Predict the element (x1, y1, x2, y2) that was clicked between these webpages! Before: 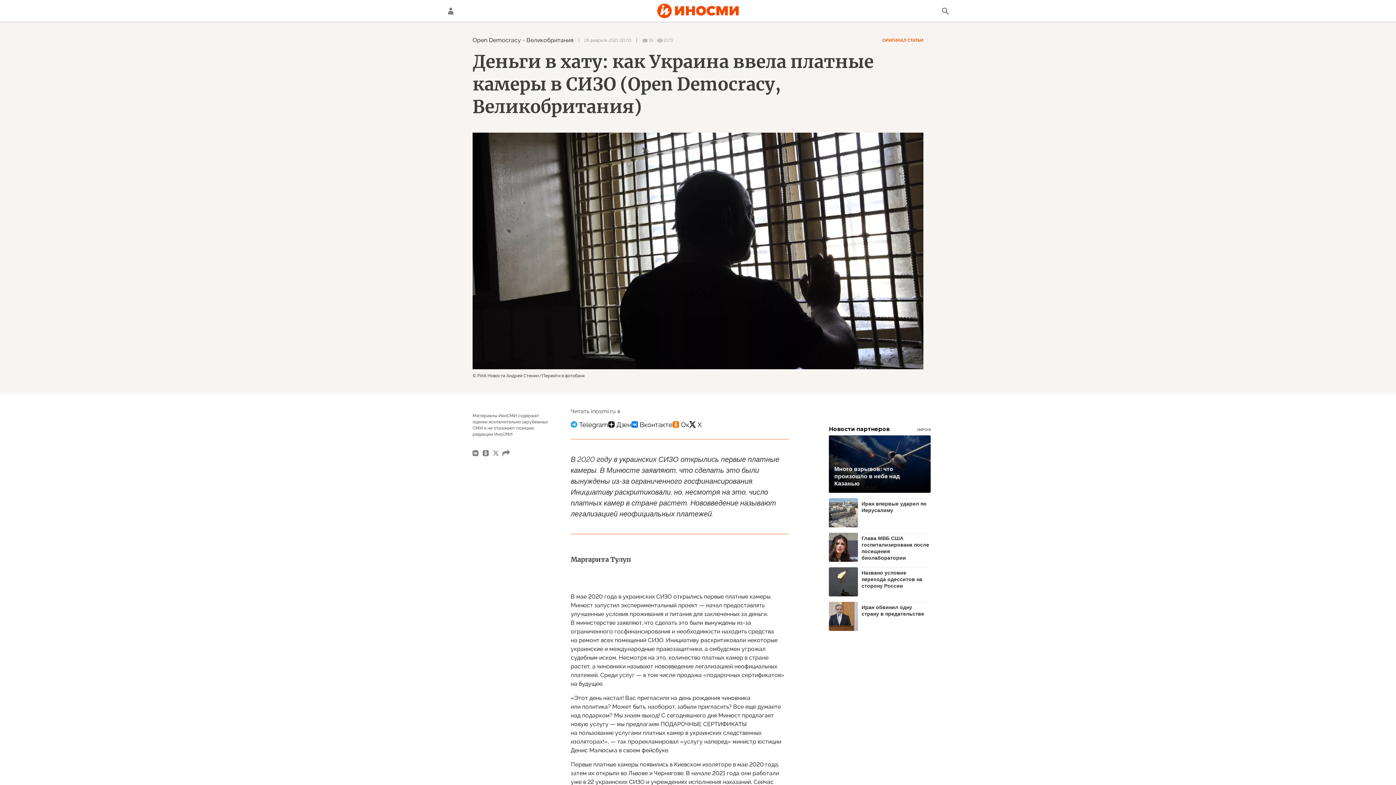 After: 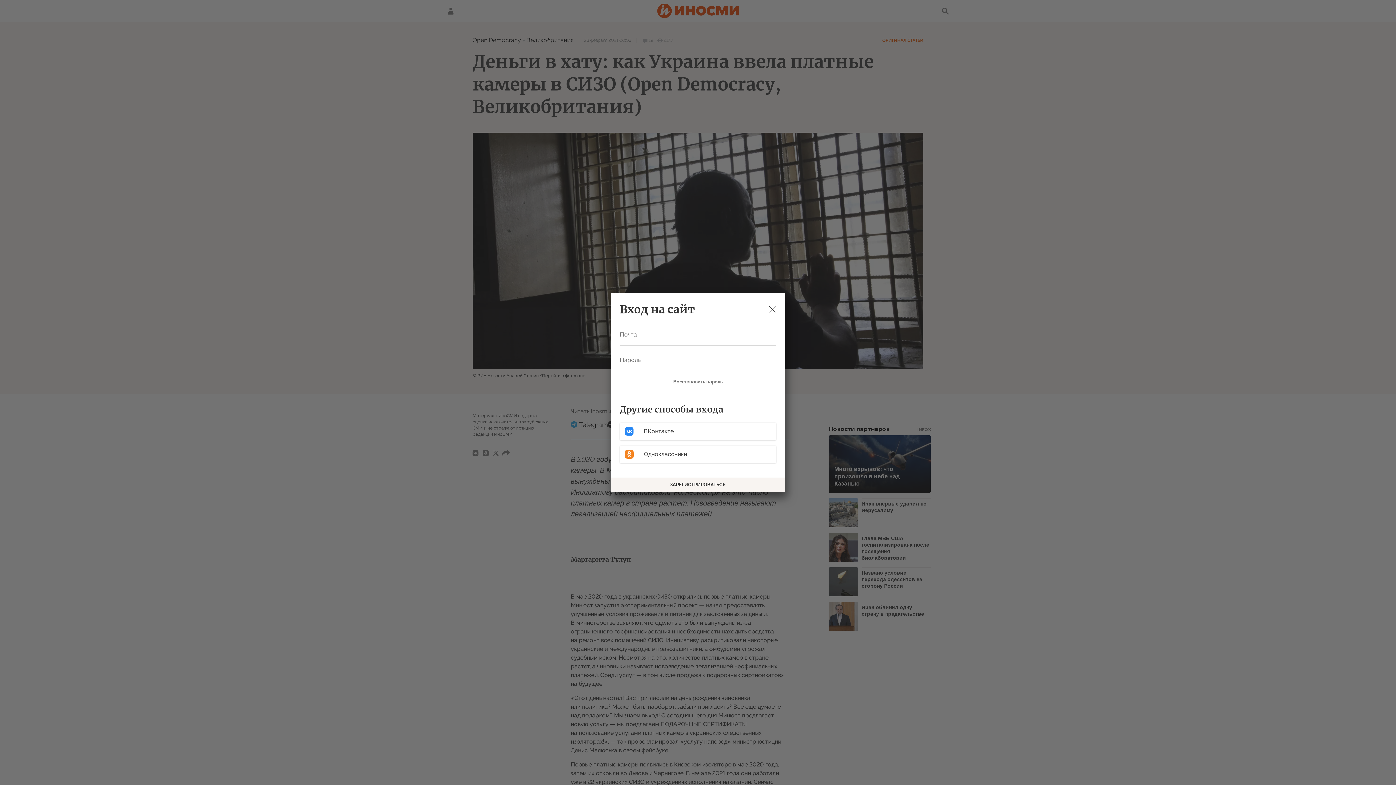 Action: bbox: (443, 3, 458, 18)